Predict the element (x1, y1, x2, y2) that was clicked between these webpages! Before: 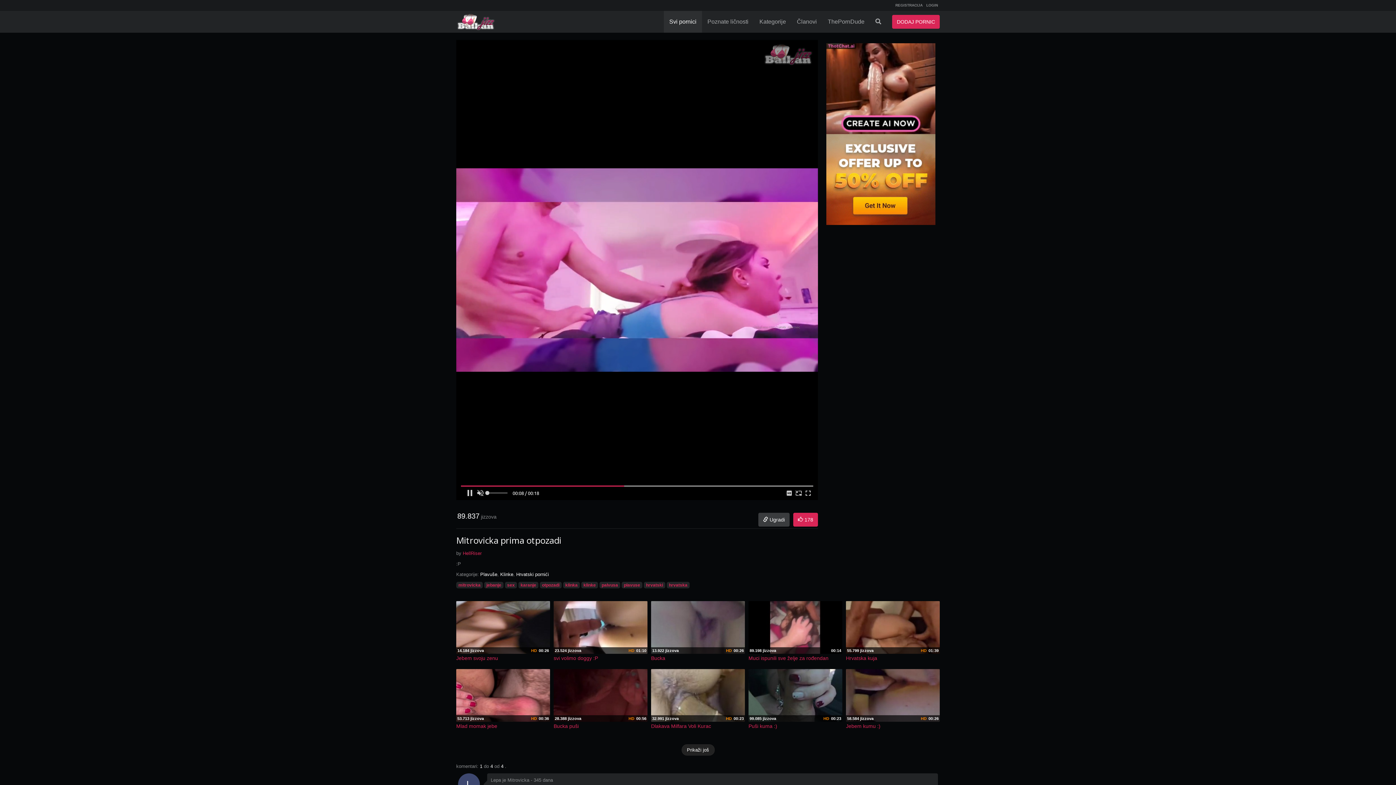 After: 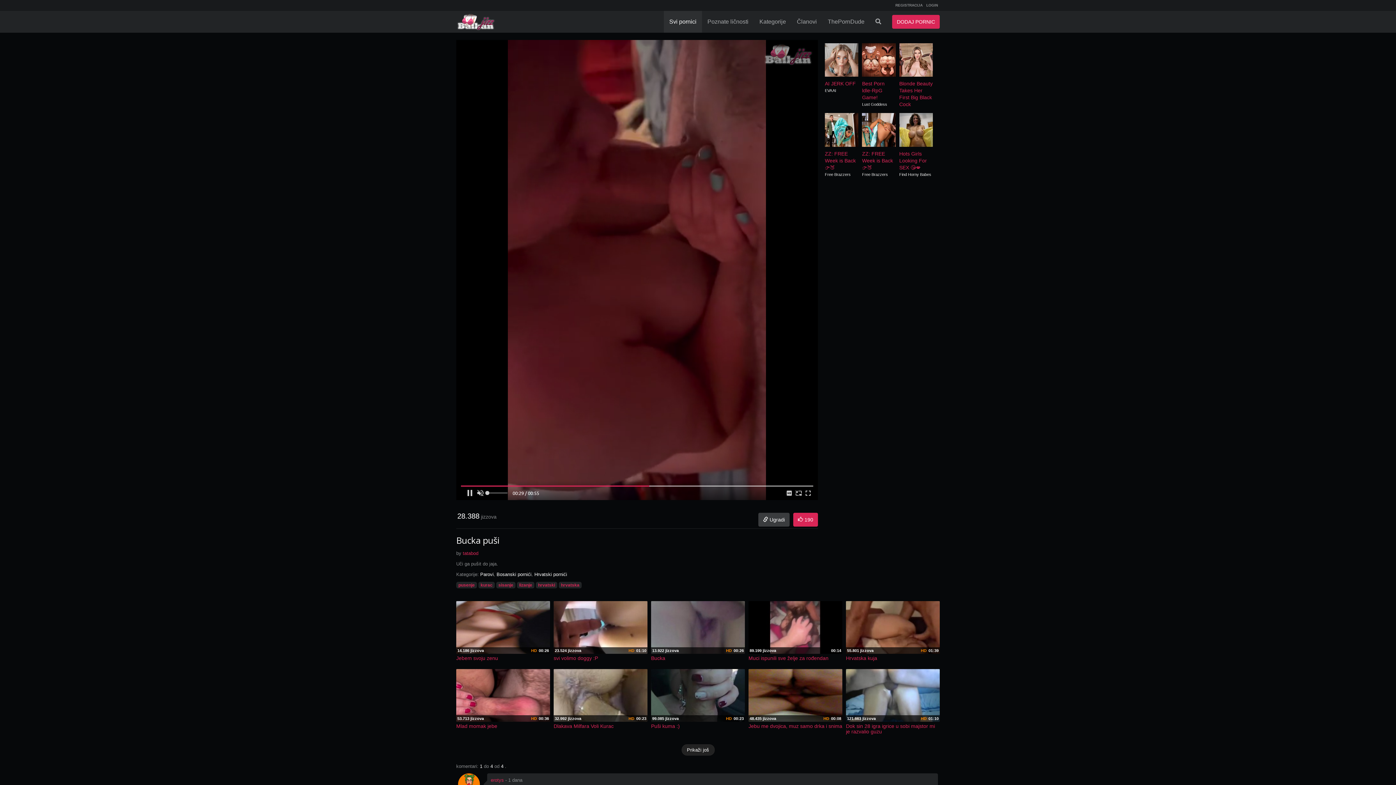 Action: label: 28.388 jizzova
00:56
HD
Bucka puši bbox: (553, 669, 647, 735)